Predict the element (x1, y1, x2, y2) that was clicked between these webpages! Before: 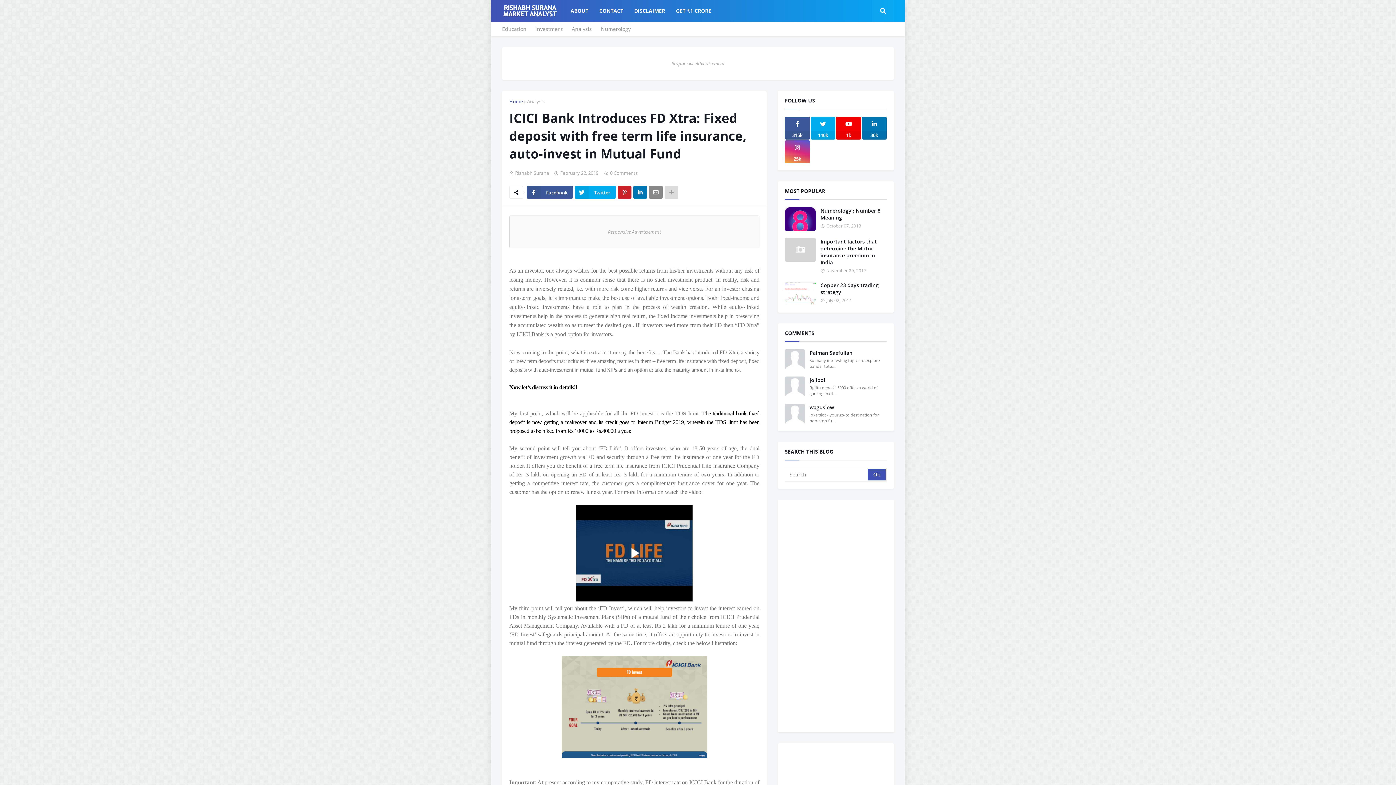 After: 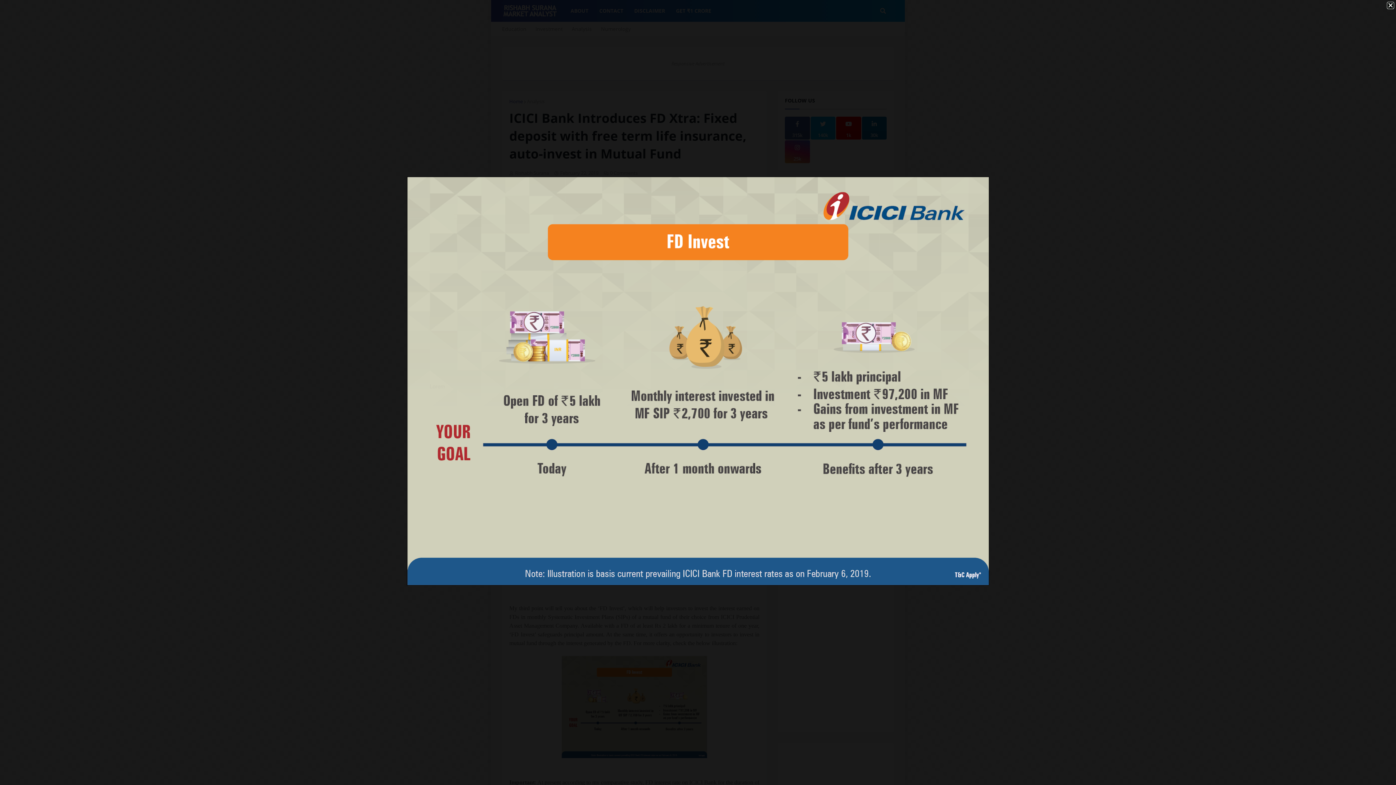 Action: bbox: (561, 752, 707, 760)